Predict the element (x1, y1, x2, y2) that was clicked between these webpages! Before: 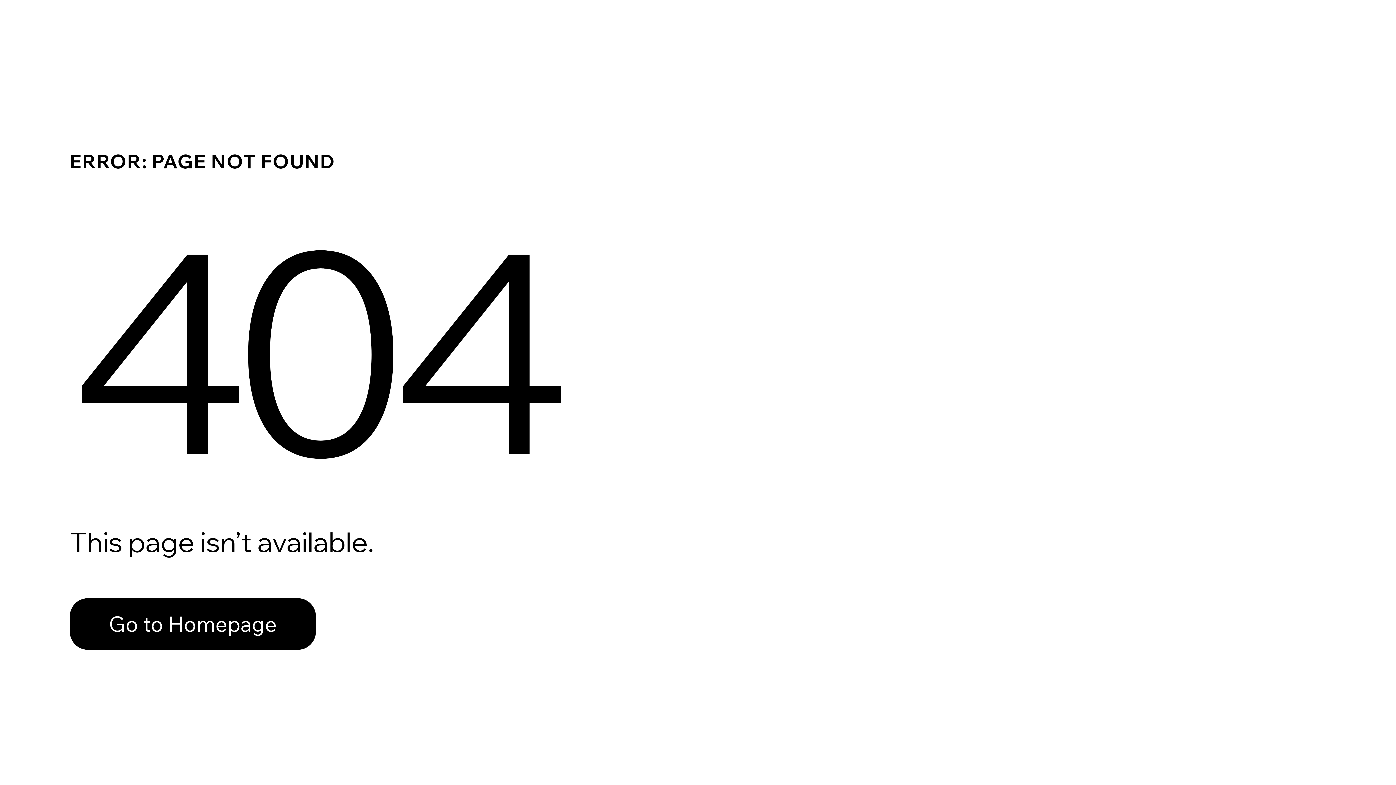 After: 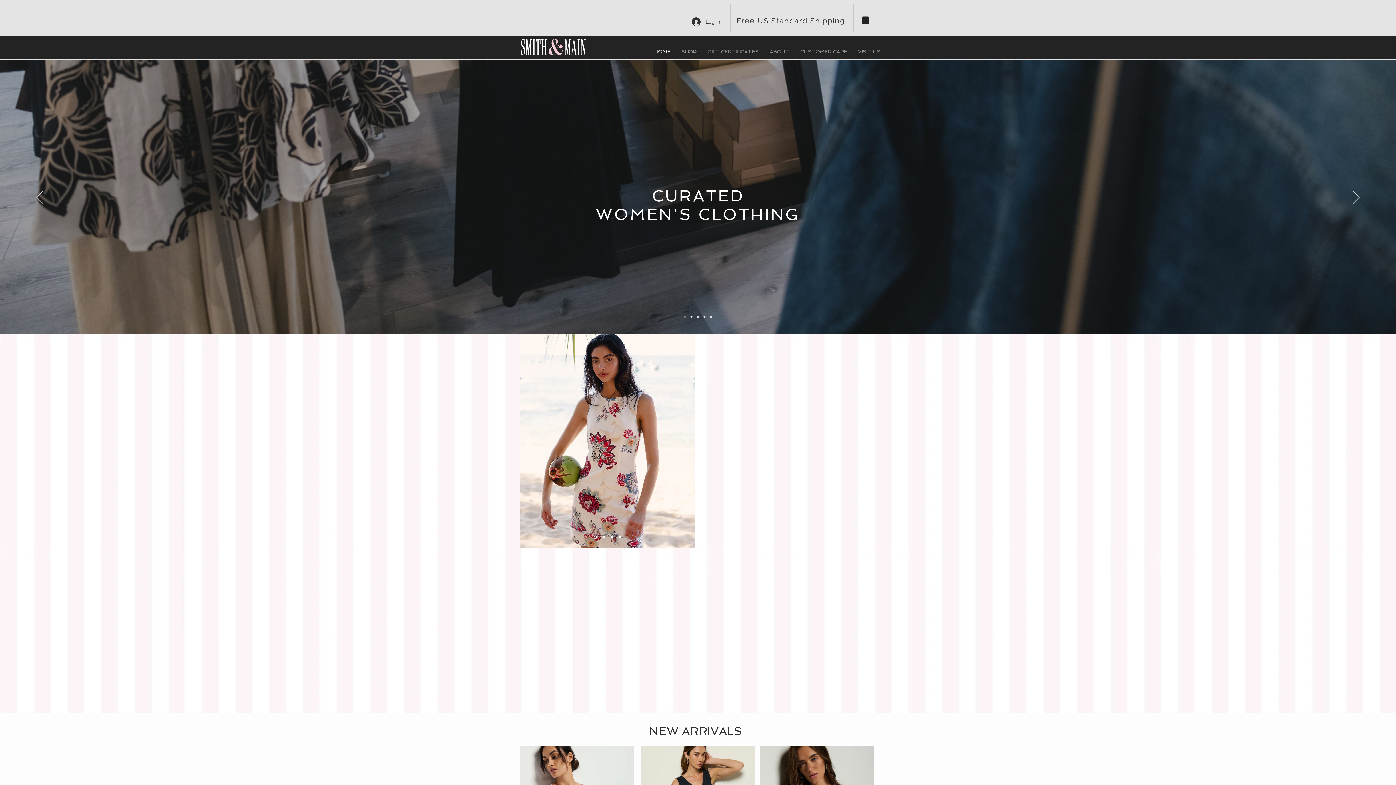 Action: bbox: (69, 582, 768, 659) label: Go to Homepage